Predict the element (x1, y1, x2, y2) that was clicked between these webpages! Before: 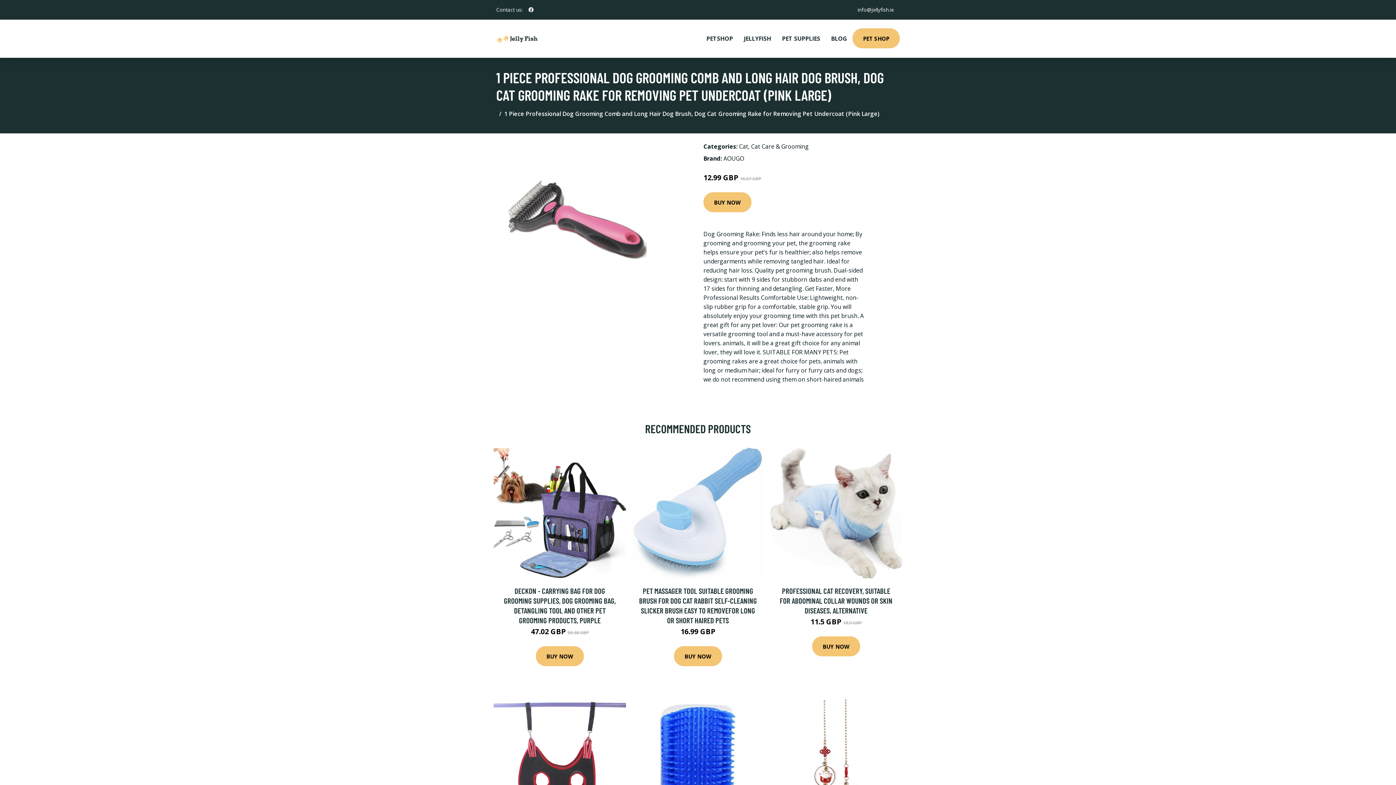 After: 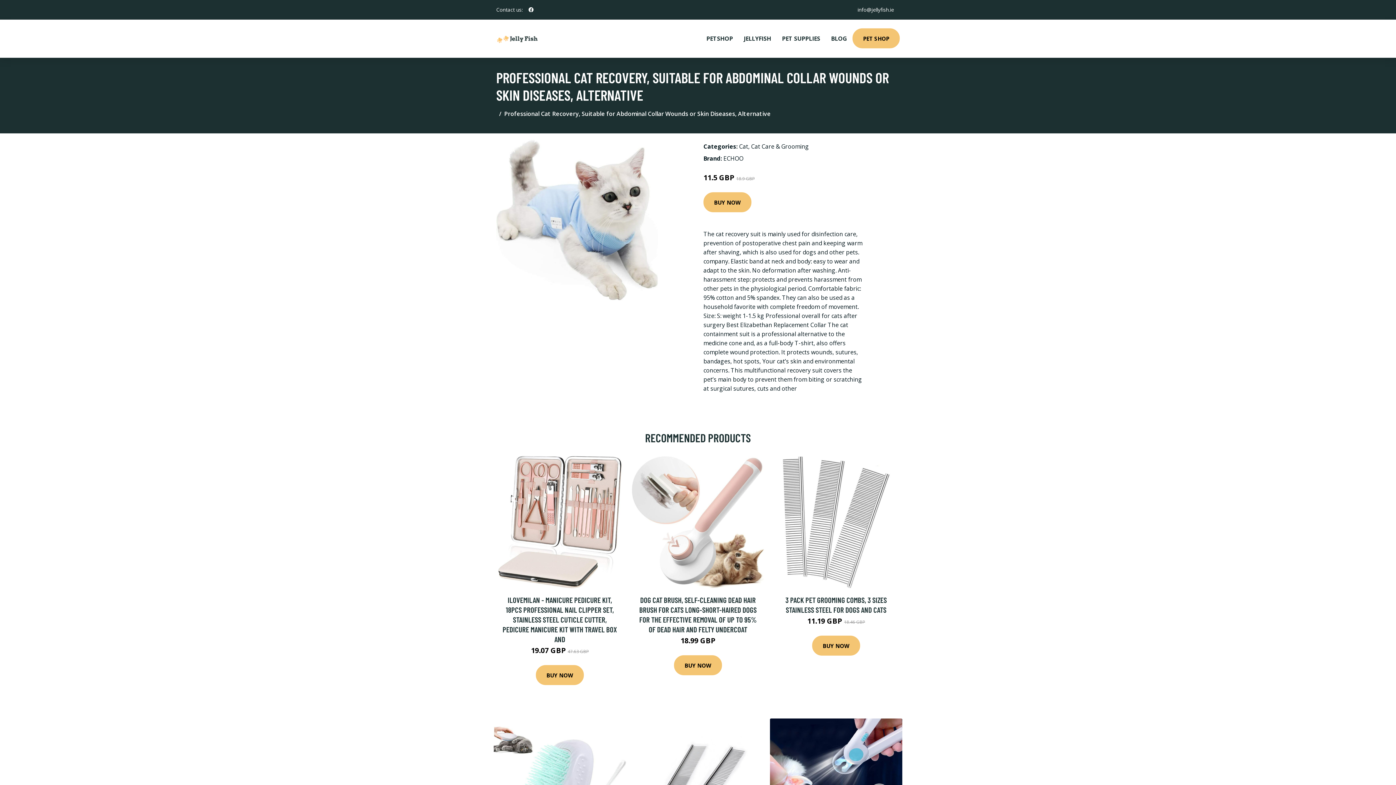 Action: label: PROFESSIONAL CAT RECOVERY, SUITABLE FOR ABDOMINAL COLLAR WOUNDS OR SKIN DISEASES, ALTERNATIVE bbox: (780, 586, 892, 615)